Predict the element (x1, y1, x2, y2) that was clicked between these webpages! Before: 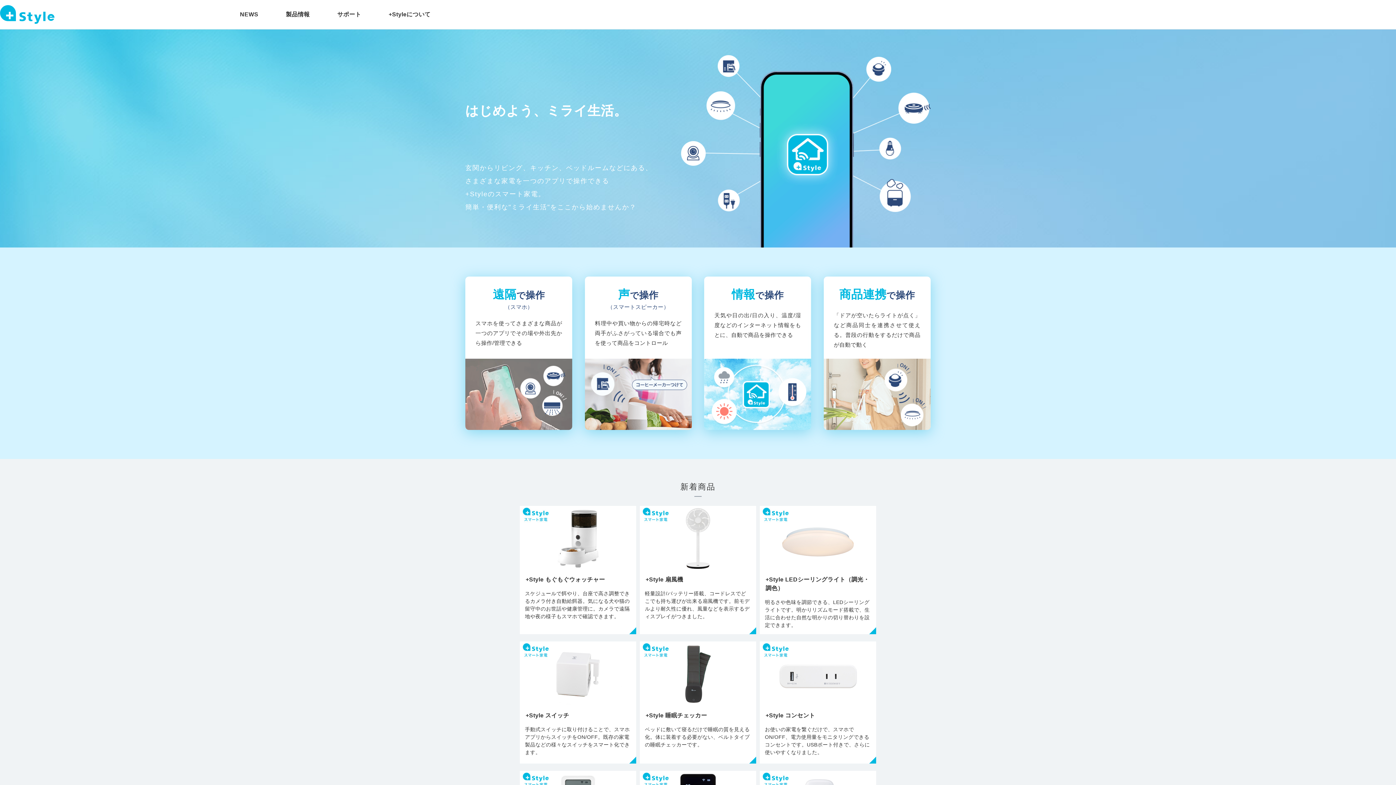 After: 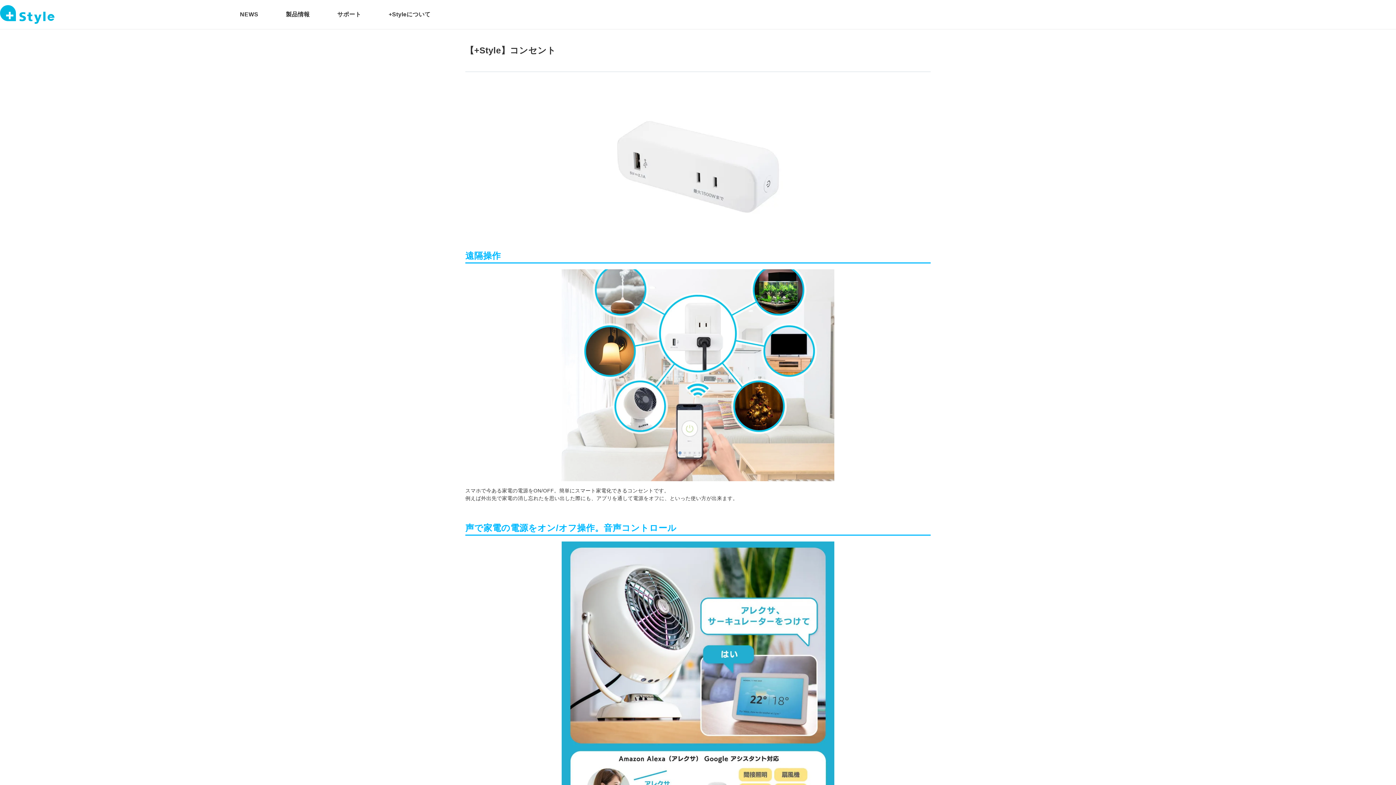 Action: bbox: (760, 641, 876, 764) label: +Style コンセント
お使いの家電を繋ぐだけで、スマホでON/OFF、電力使用量をモニタリングできるコンセントです。USBポート付きで、さらに使いやすくなりました。